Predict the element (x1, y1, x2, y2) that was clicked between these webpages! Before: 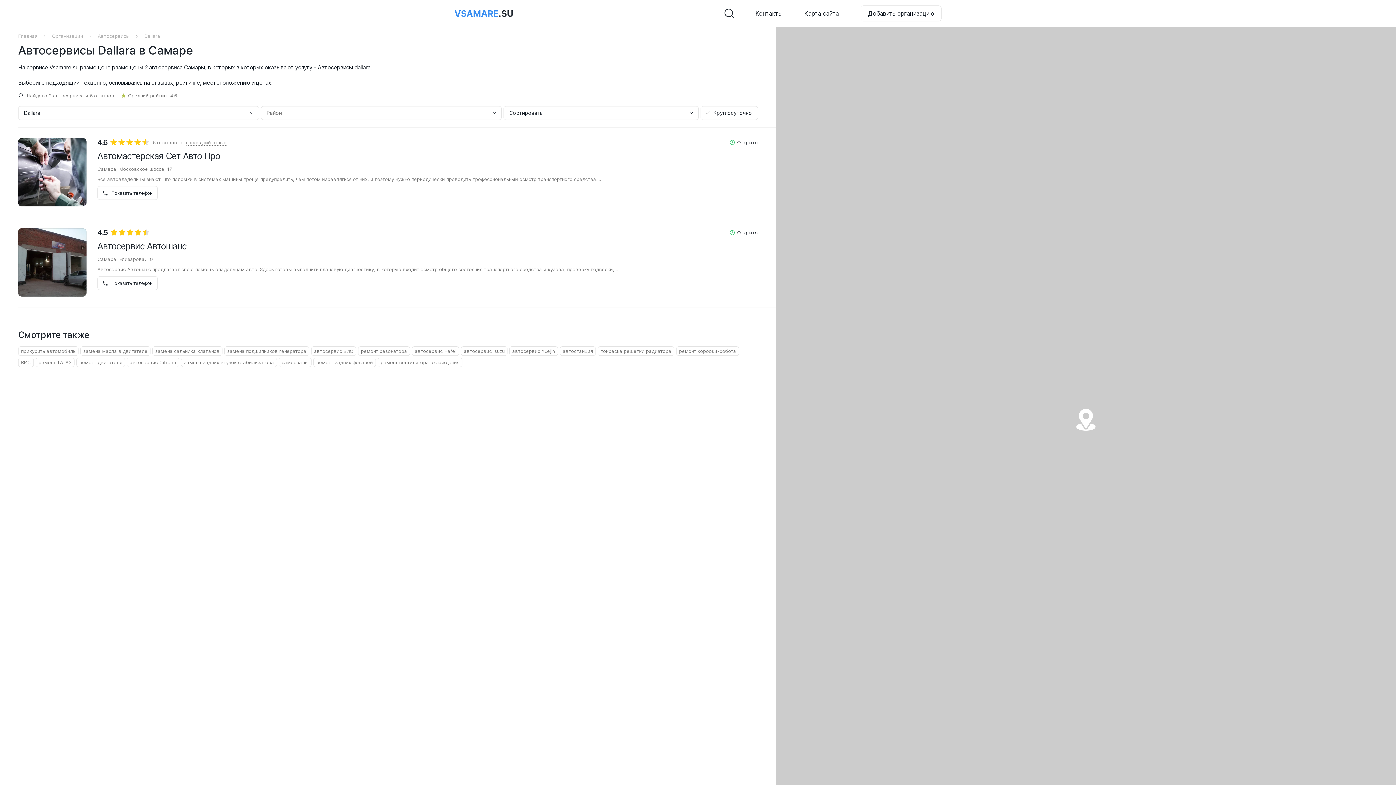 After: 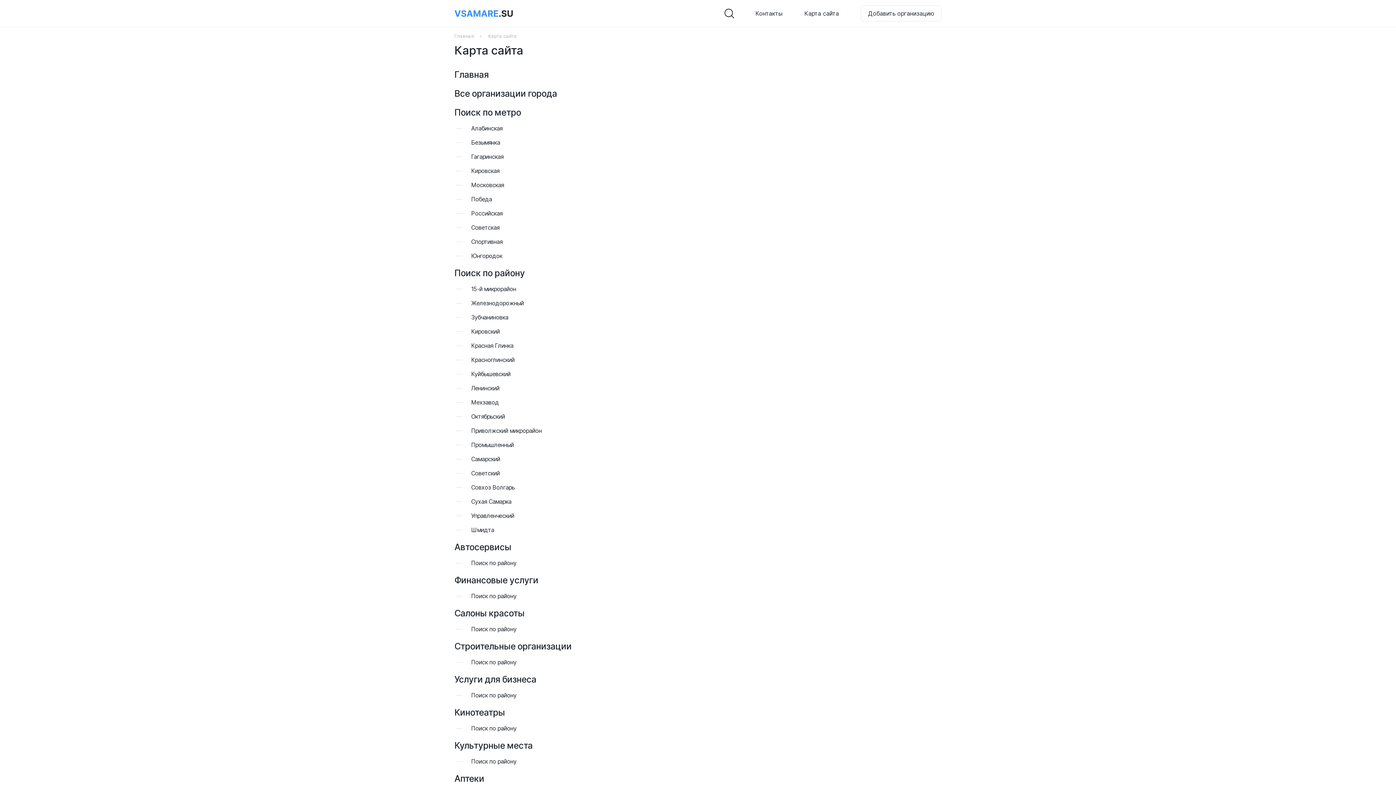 Action: label: Карта сайта bbox: (804, 9, 839, 17)